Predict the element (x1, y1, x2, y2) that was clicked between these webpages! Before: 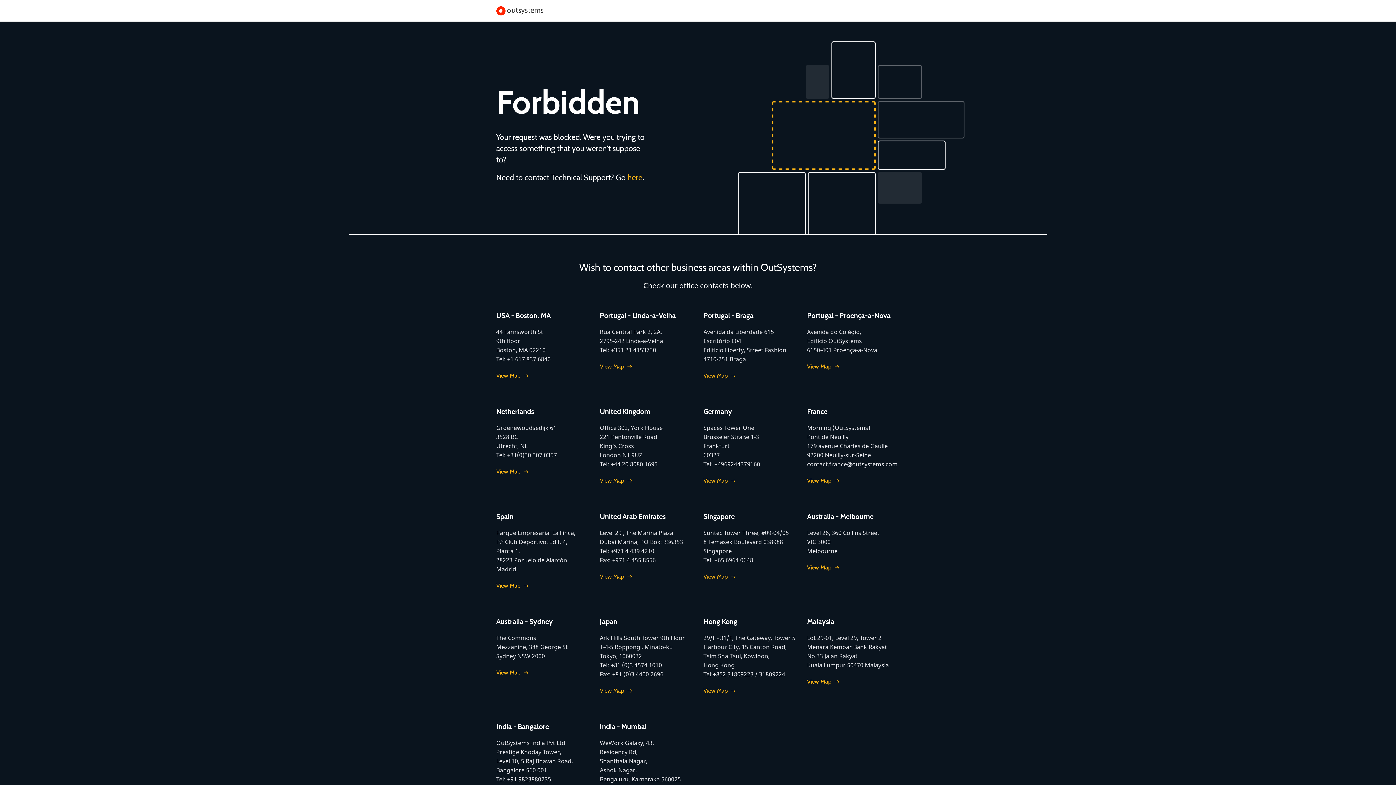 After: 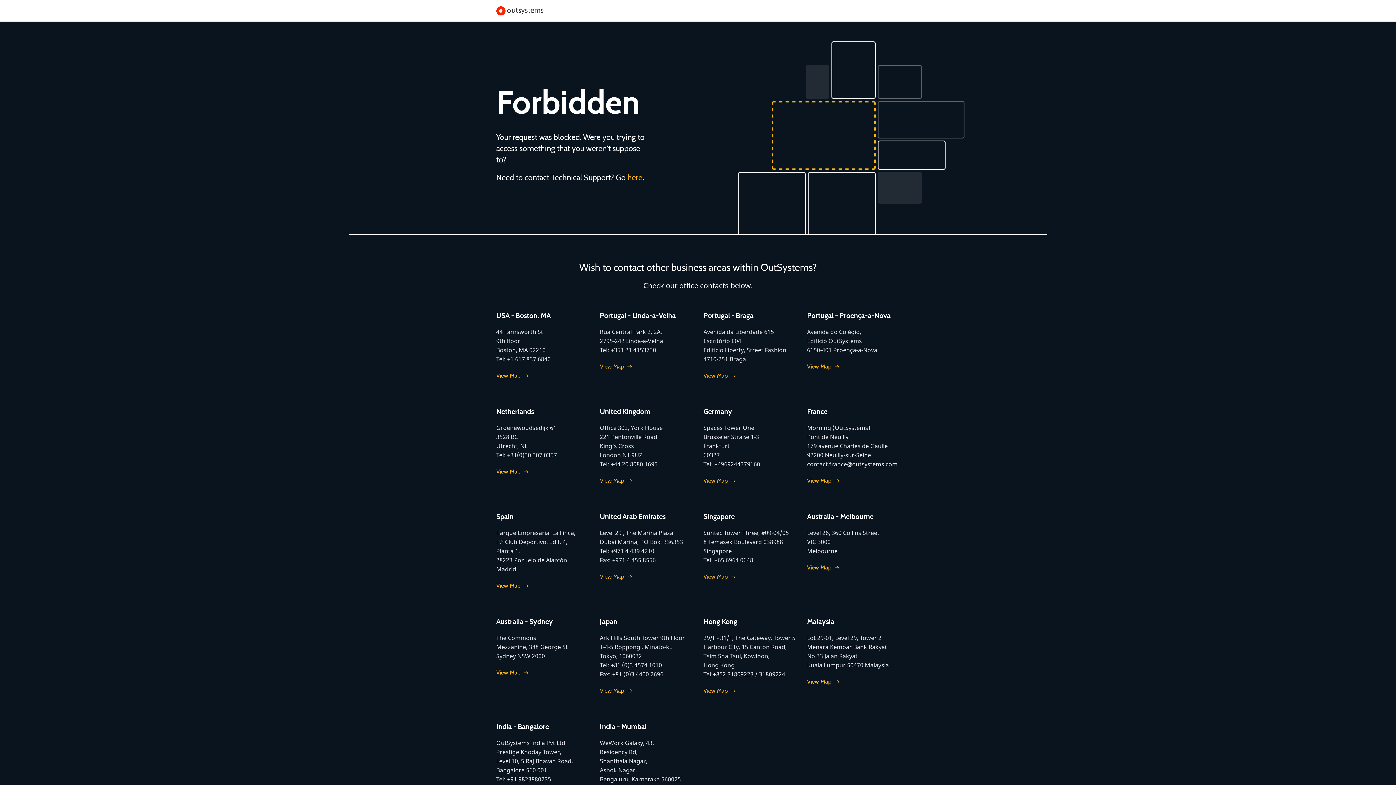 Action: bbox: (496, 668, 528, 677) label: View Map